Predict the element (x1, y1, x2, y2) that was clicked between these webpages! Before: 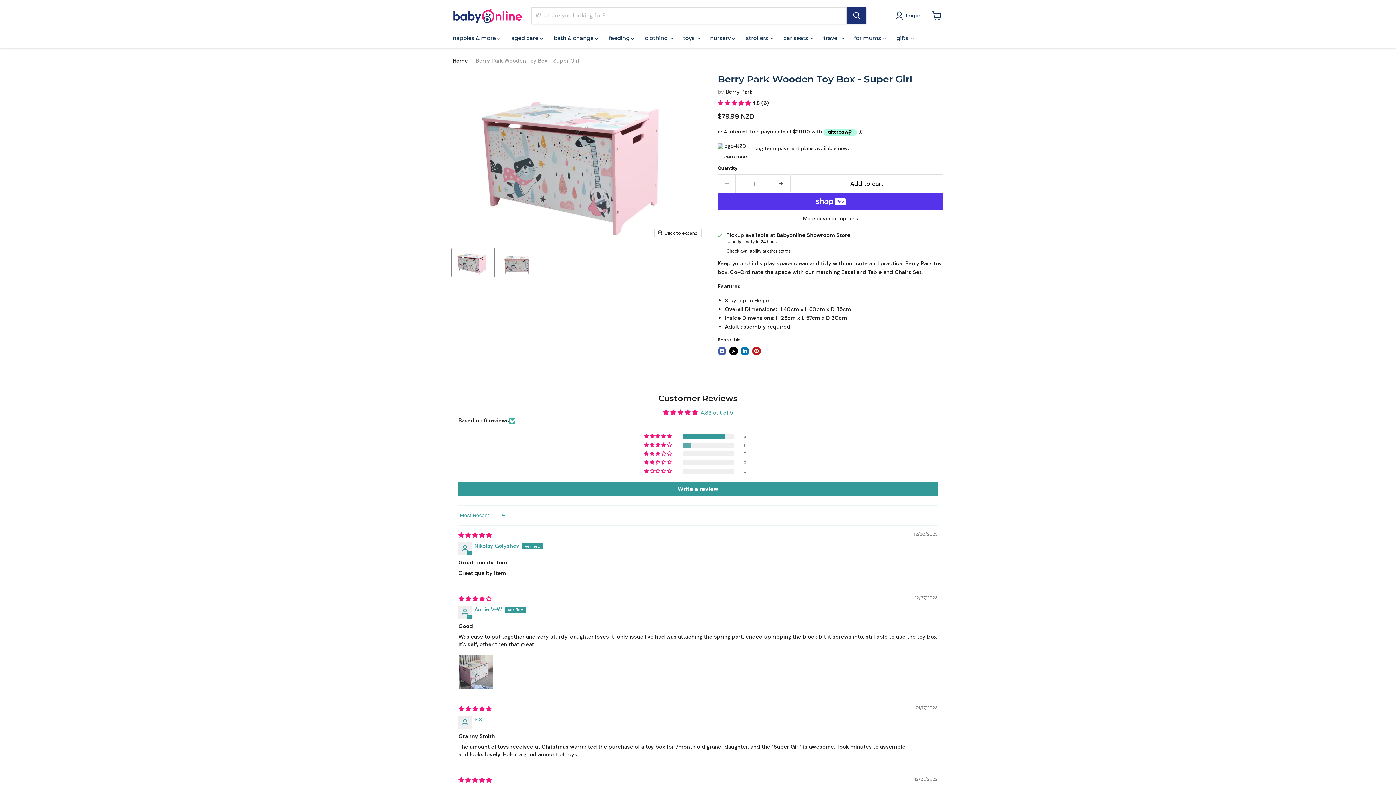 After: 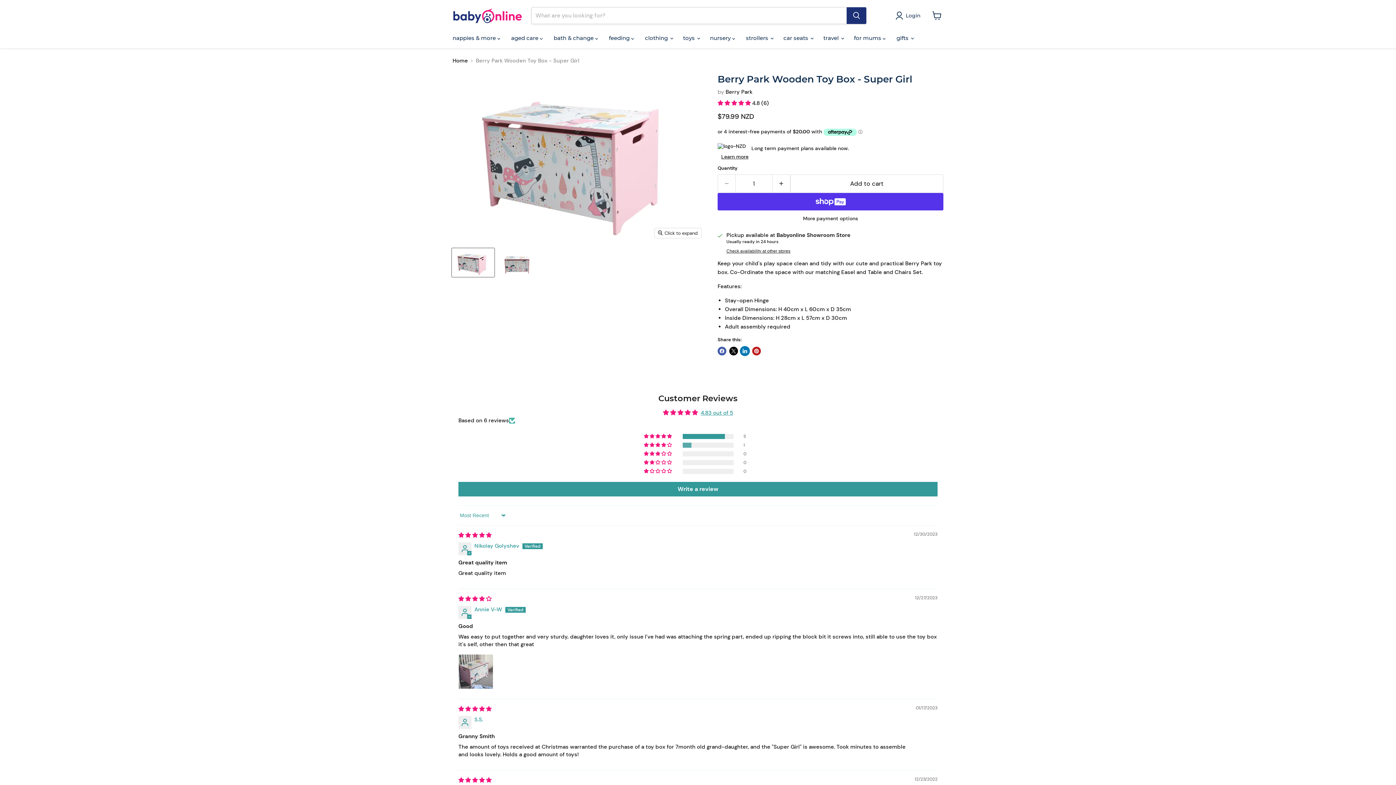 Action: label: Share on LinkedIn bbox: (740, 347, 749, 355)